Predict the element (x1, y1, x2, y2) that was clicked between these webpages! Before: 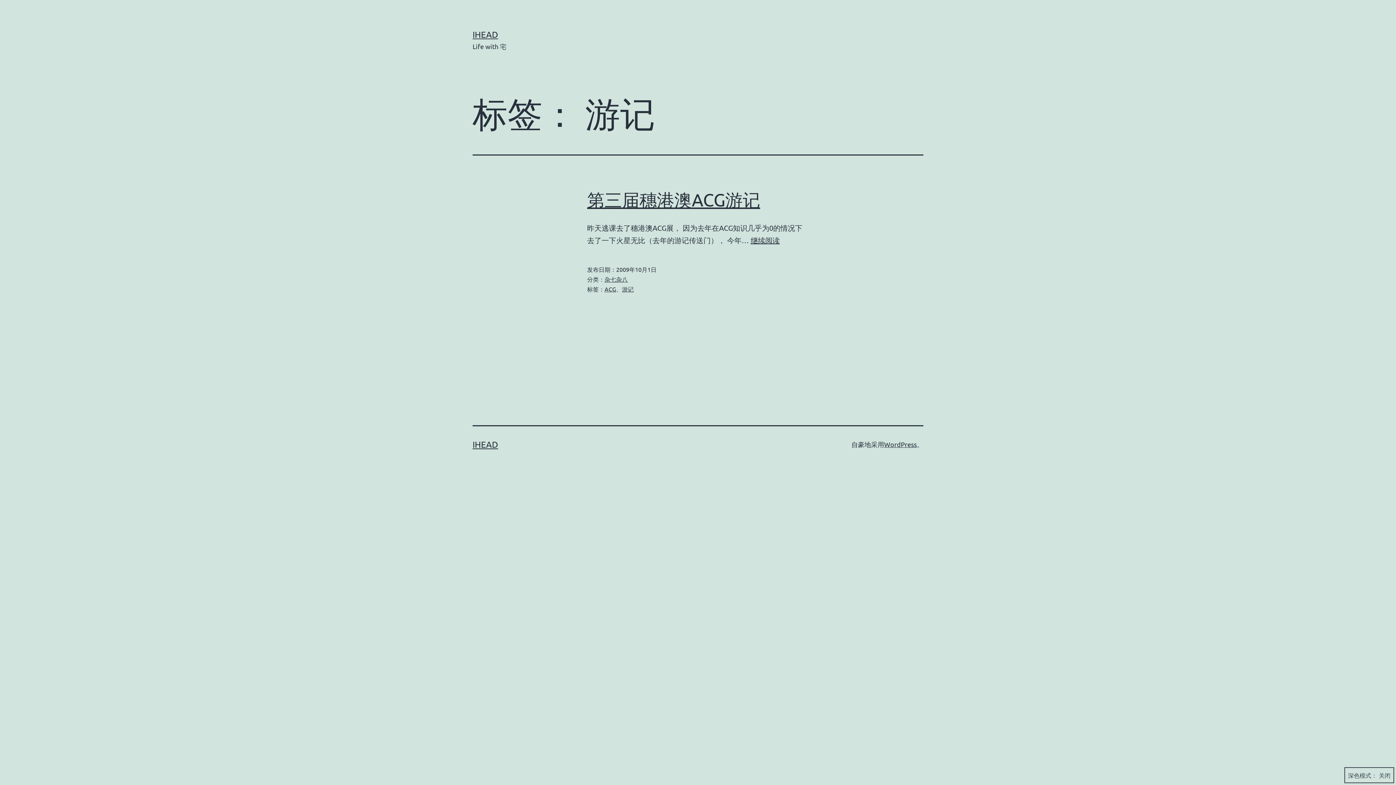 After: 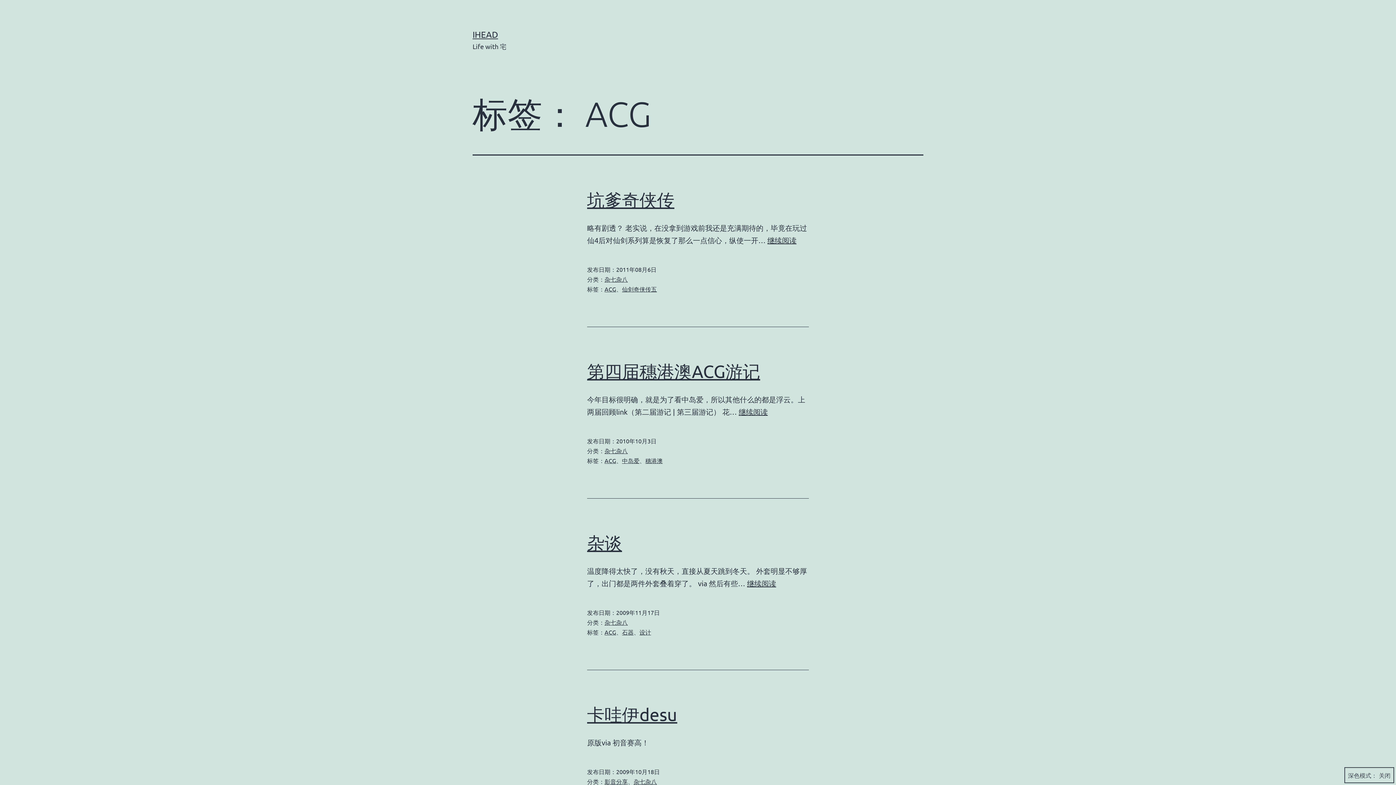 Action: bbox: (604, 285, 616, 292) label: ACG